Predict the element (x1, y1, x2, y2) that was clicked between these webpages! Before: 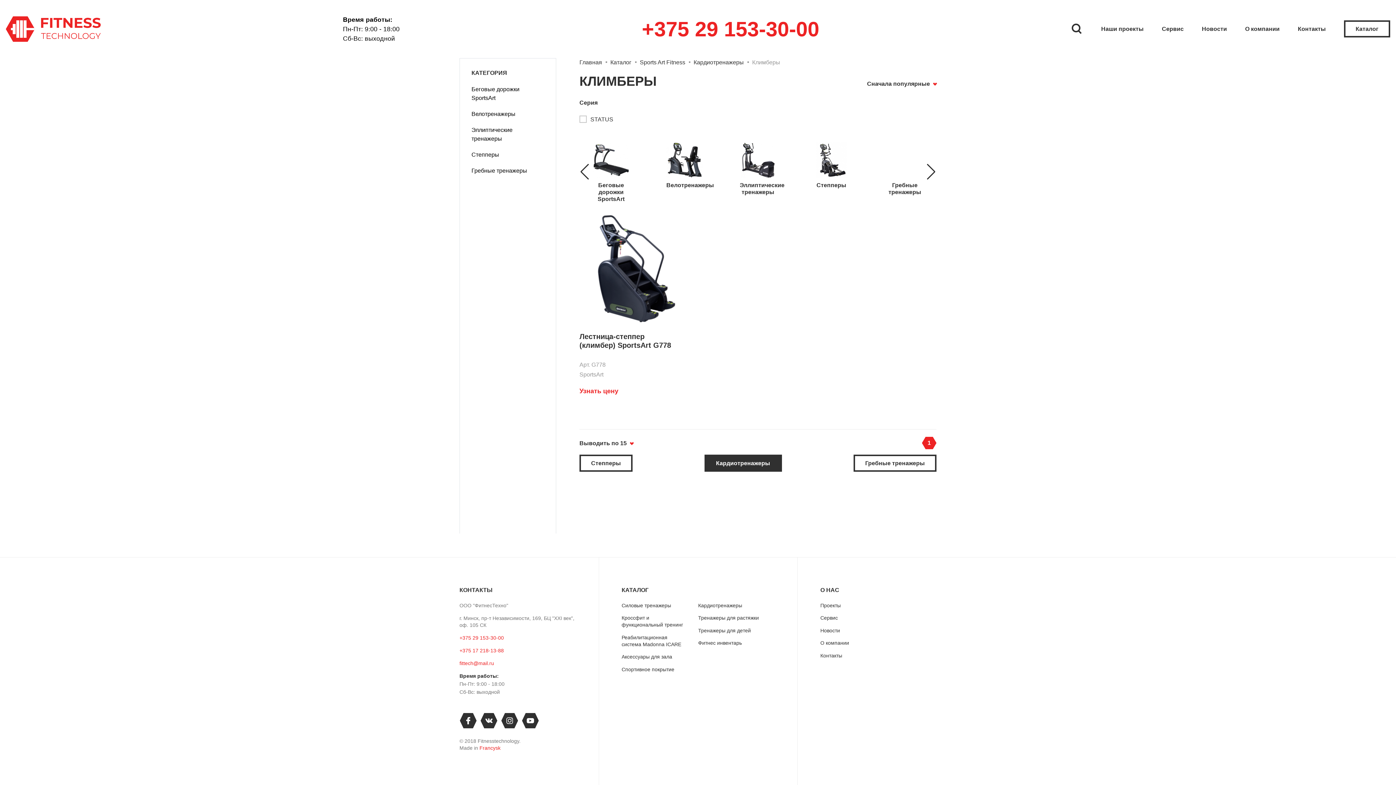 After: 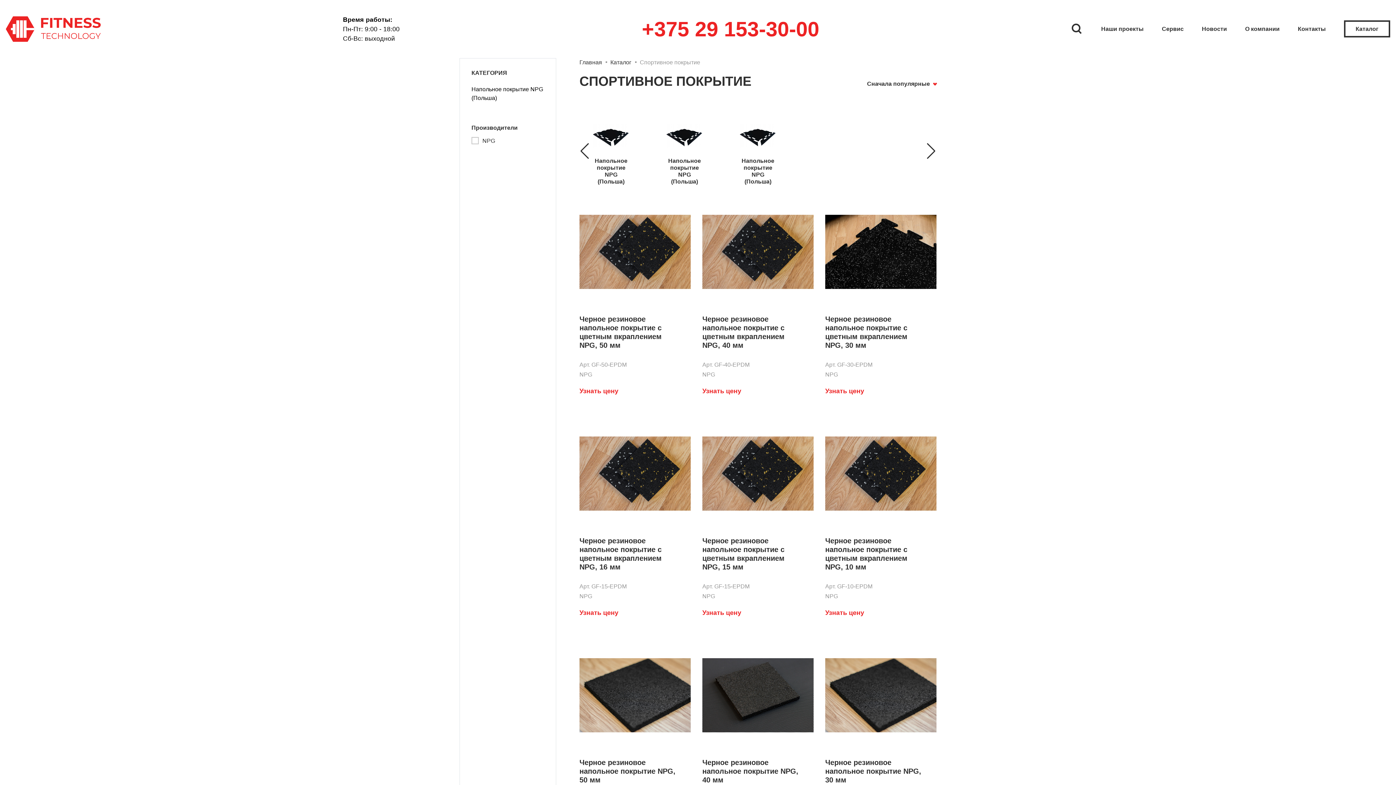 Action: label: Спортивное покрытие bbox: (621, 666, 674, 672)